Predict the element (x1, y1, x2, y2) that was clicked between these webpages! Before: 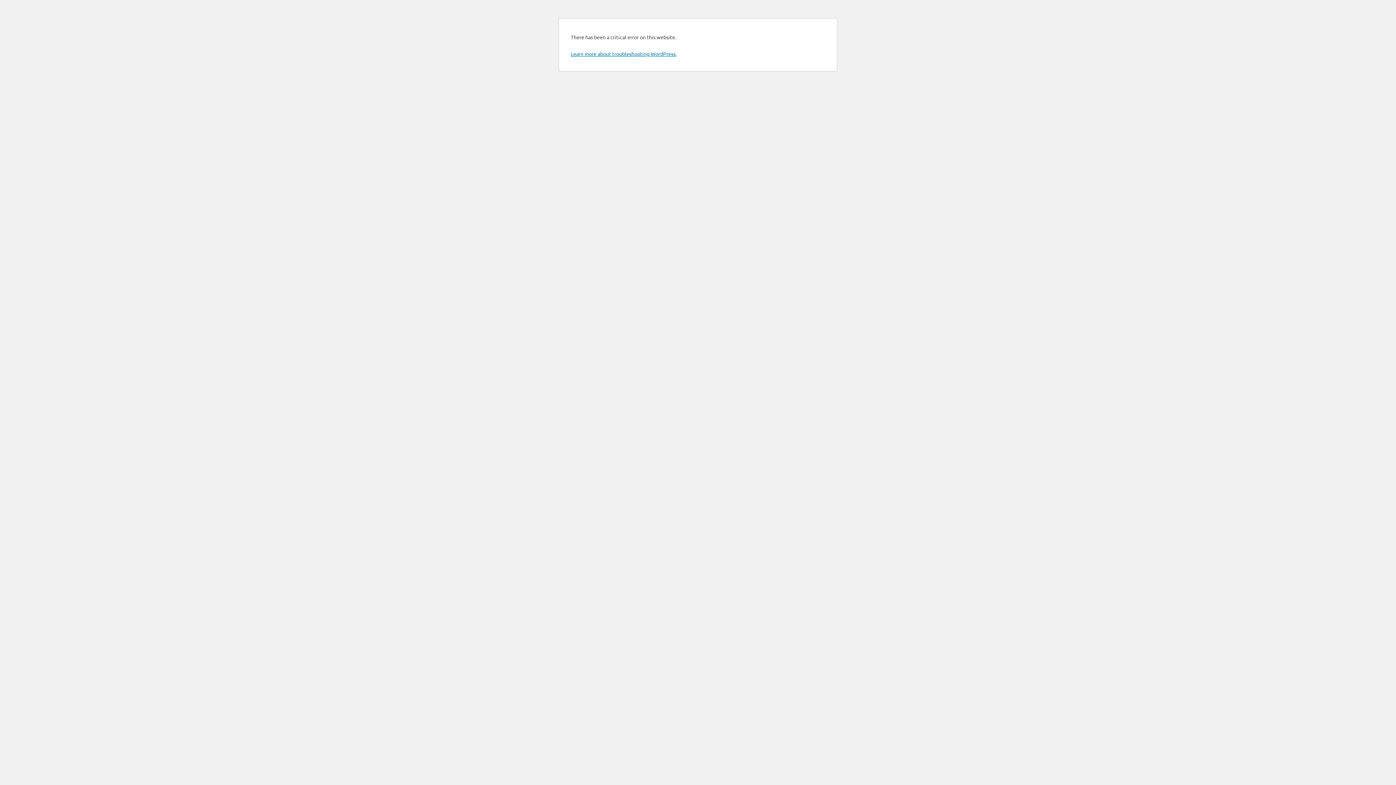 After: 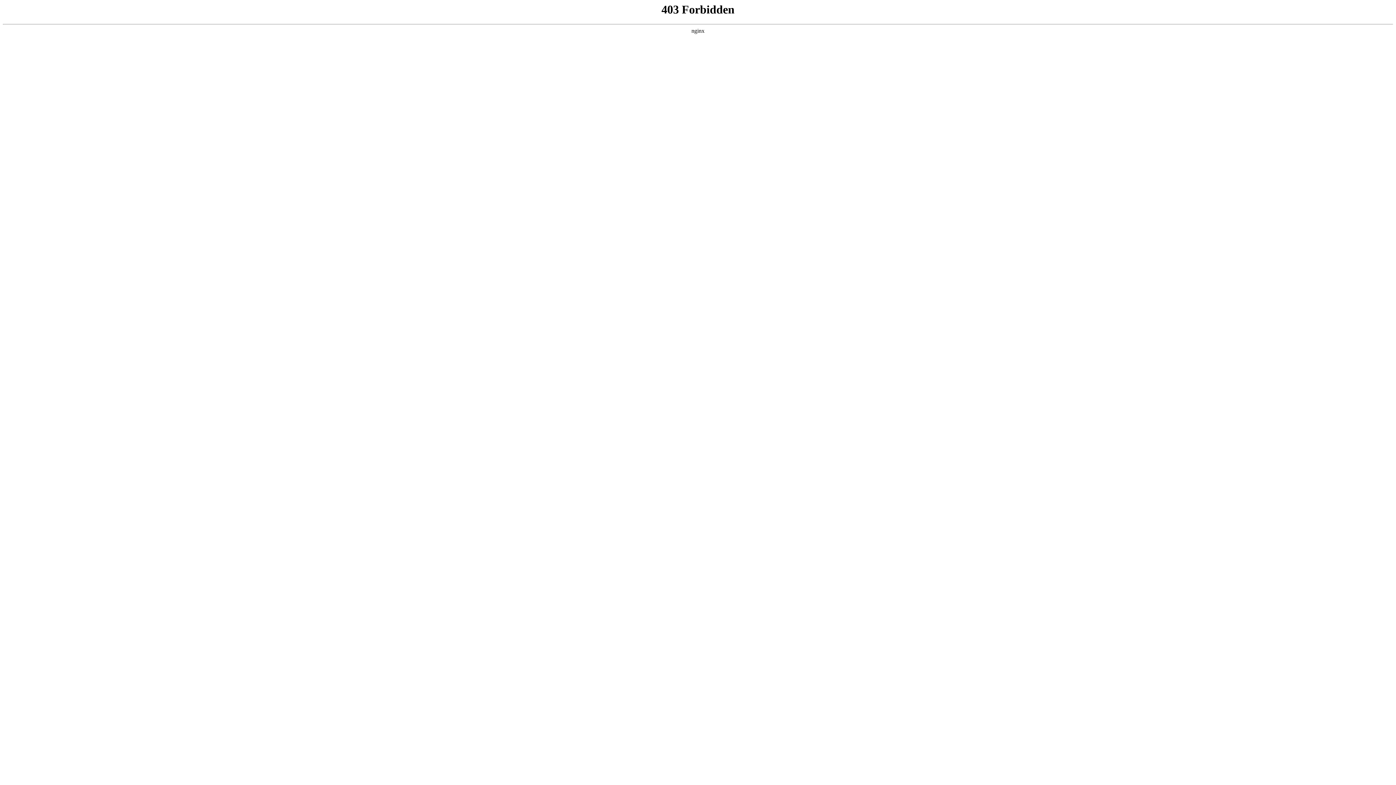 Action: bbox: (570, 50, 676, 57) label: Learn more about troubleshooting WordPress.